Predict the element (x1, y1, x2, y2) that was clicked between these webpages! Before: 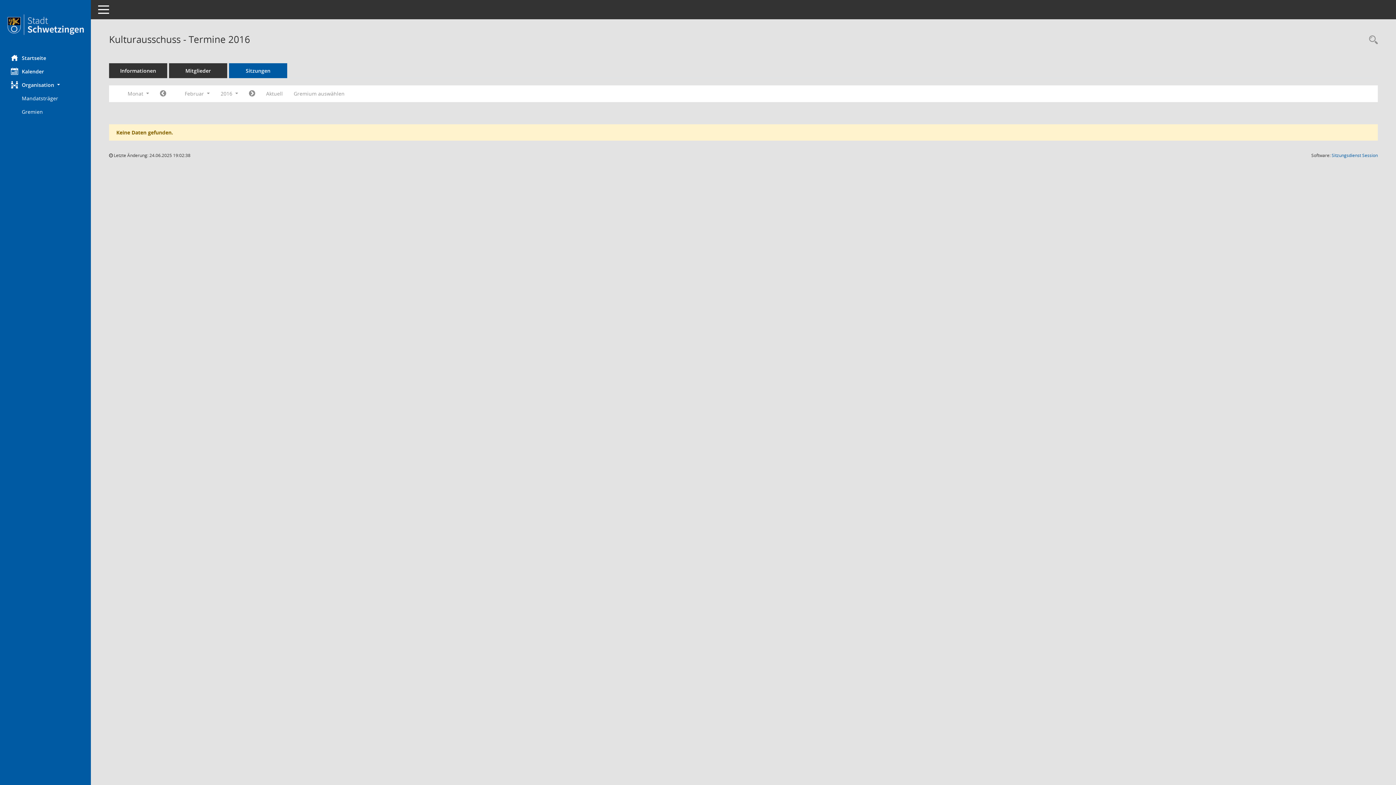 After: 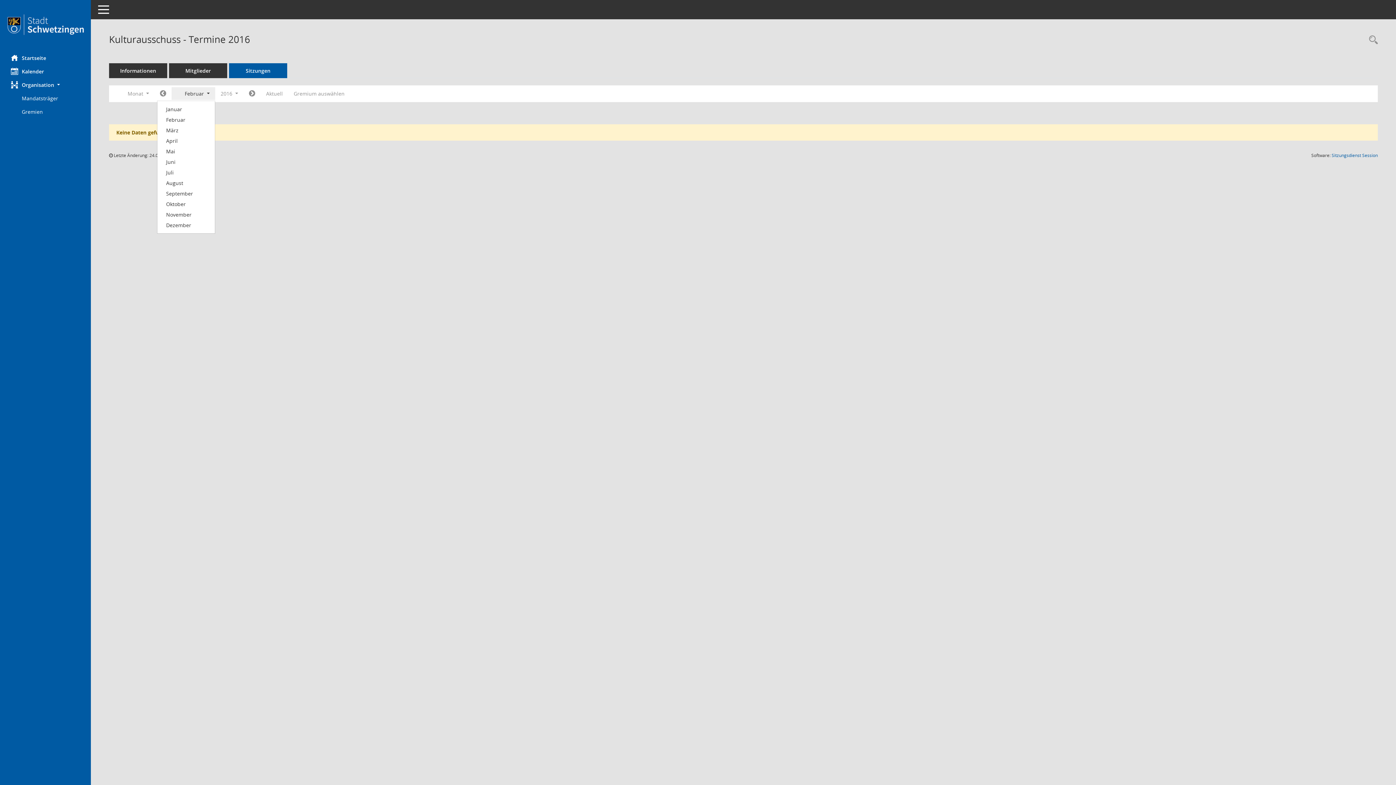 Action: bbox: (171, 87, 215, 100) label: Monat auswählen